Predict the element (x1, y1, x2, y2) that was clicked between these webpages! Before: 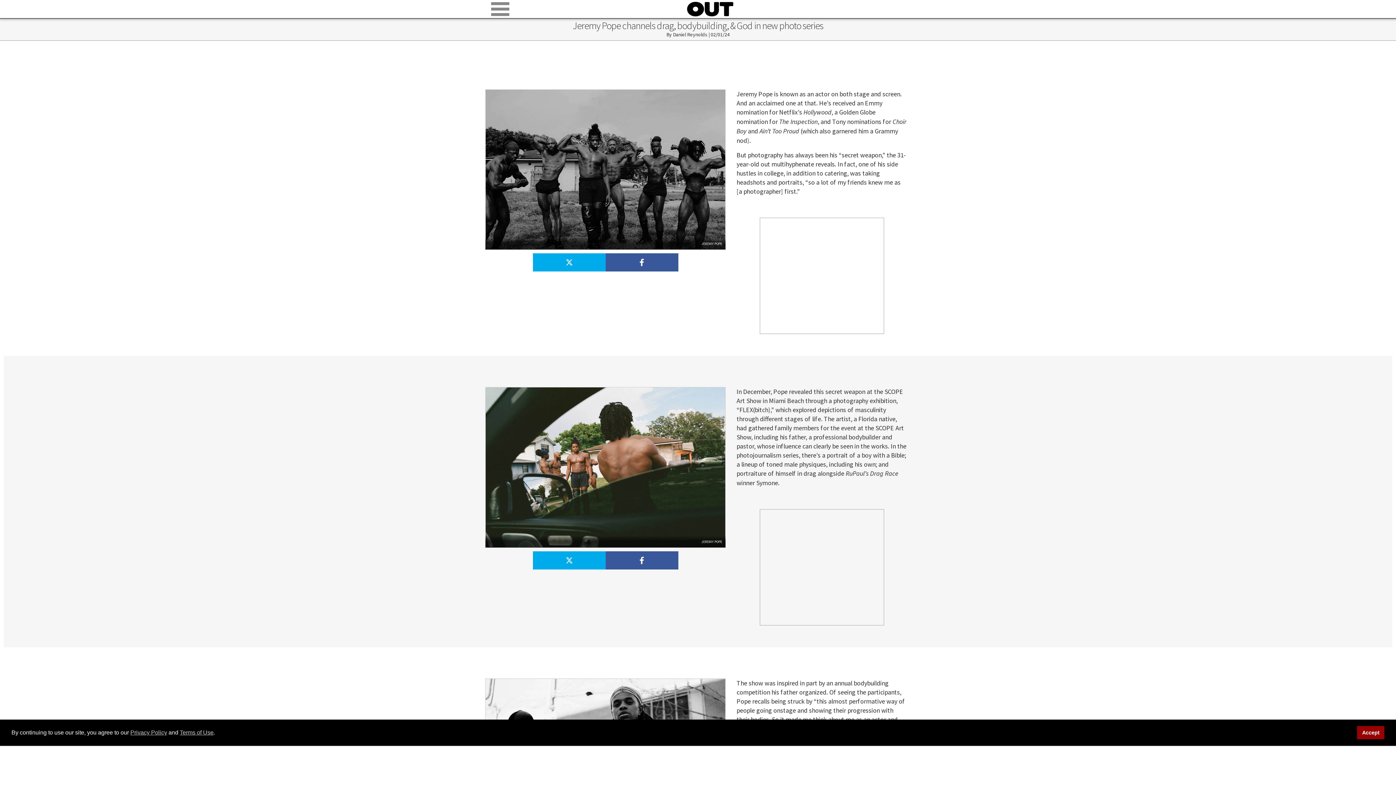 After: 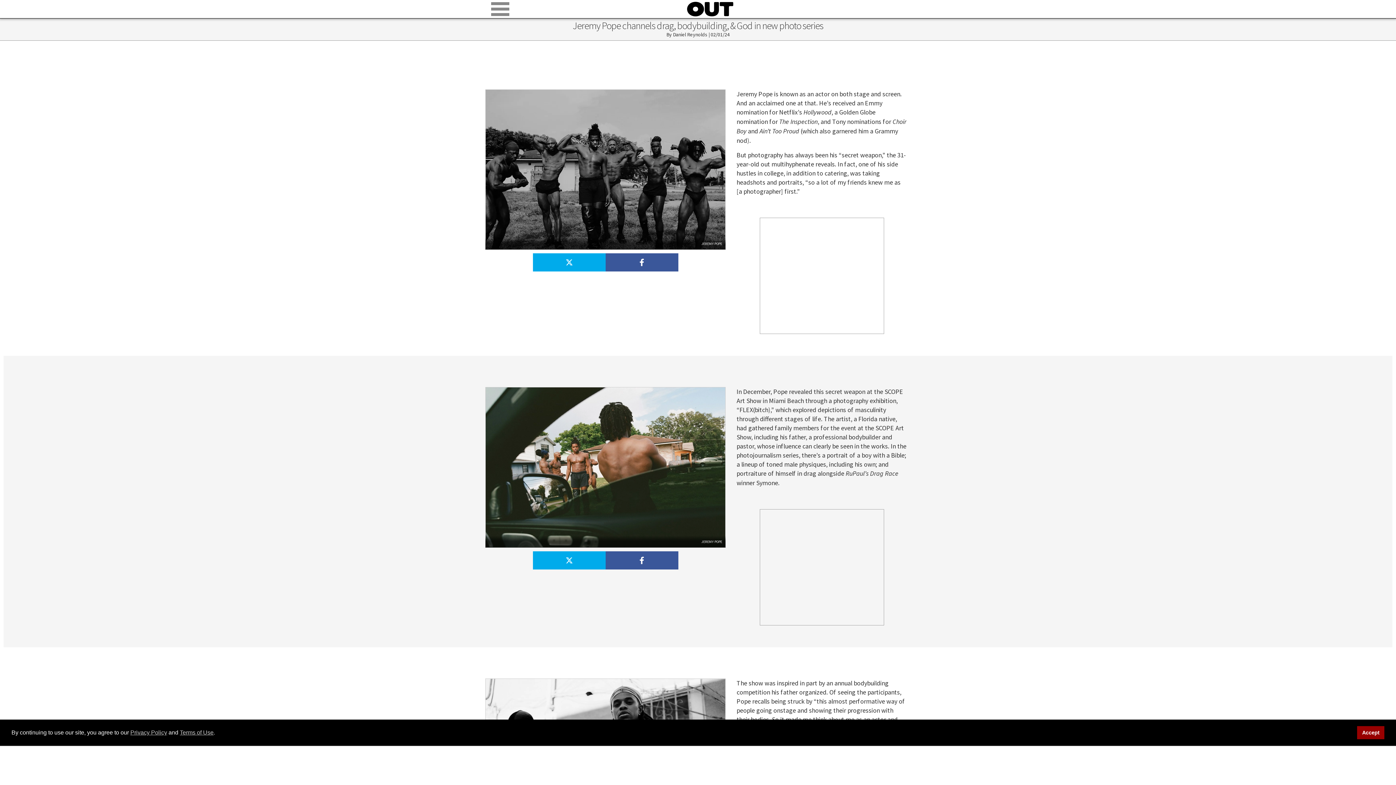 Action: bbox: (605, 253, 678, 271)